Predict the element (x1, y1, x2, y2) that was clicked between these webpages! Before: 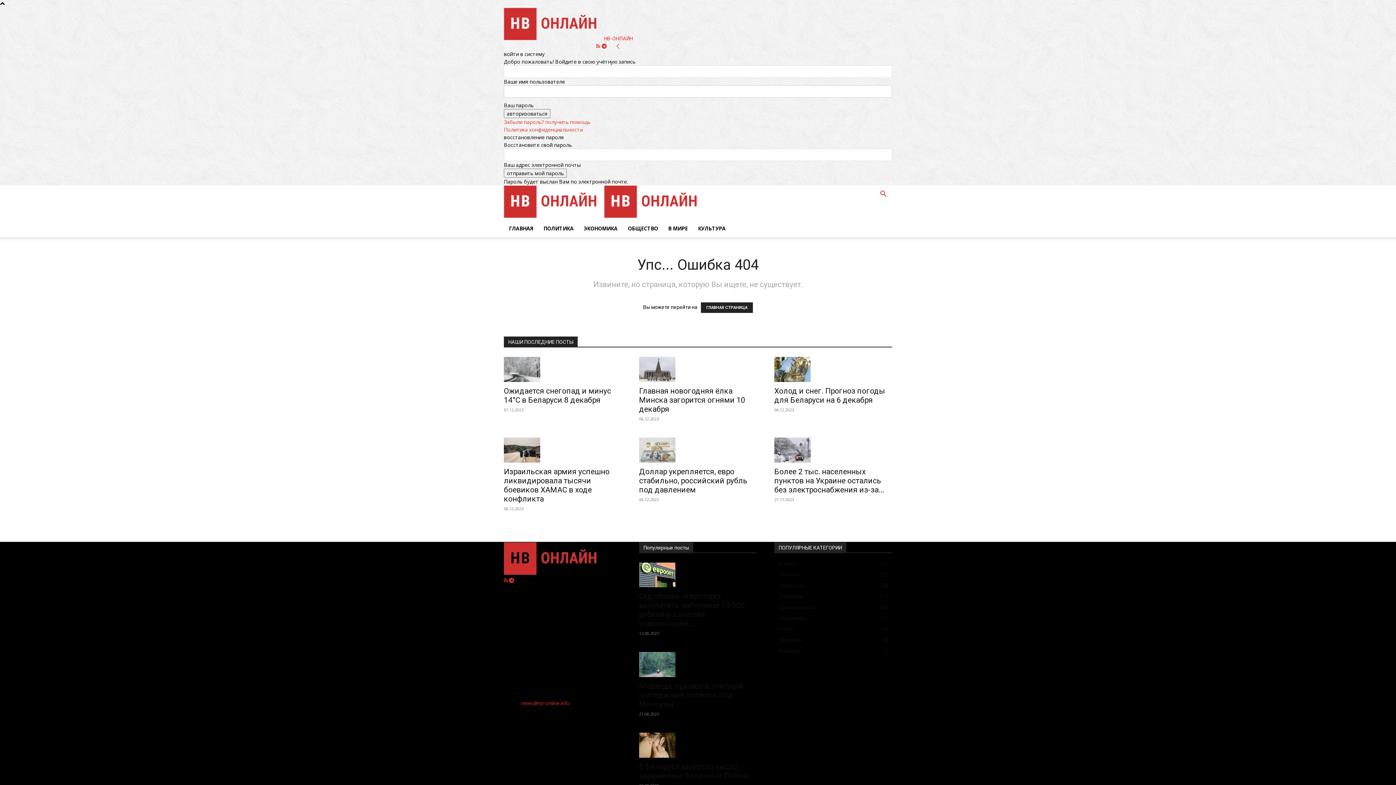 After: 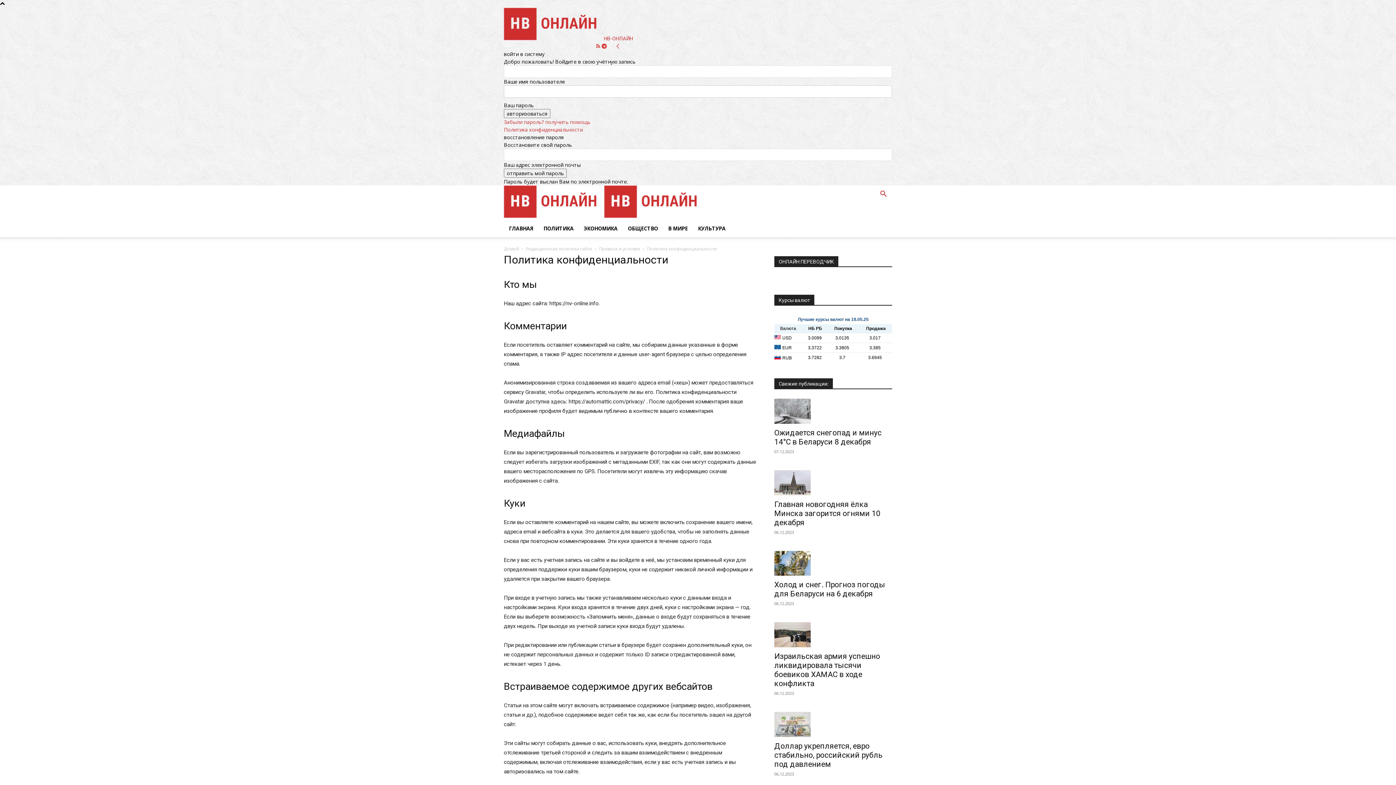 Action: label: Политика конфиденциальности bbox: (504, 126, 582, 133)